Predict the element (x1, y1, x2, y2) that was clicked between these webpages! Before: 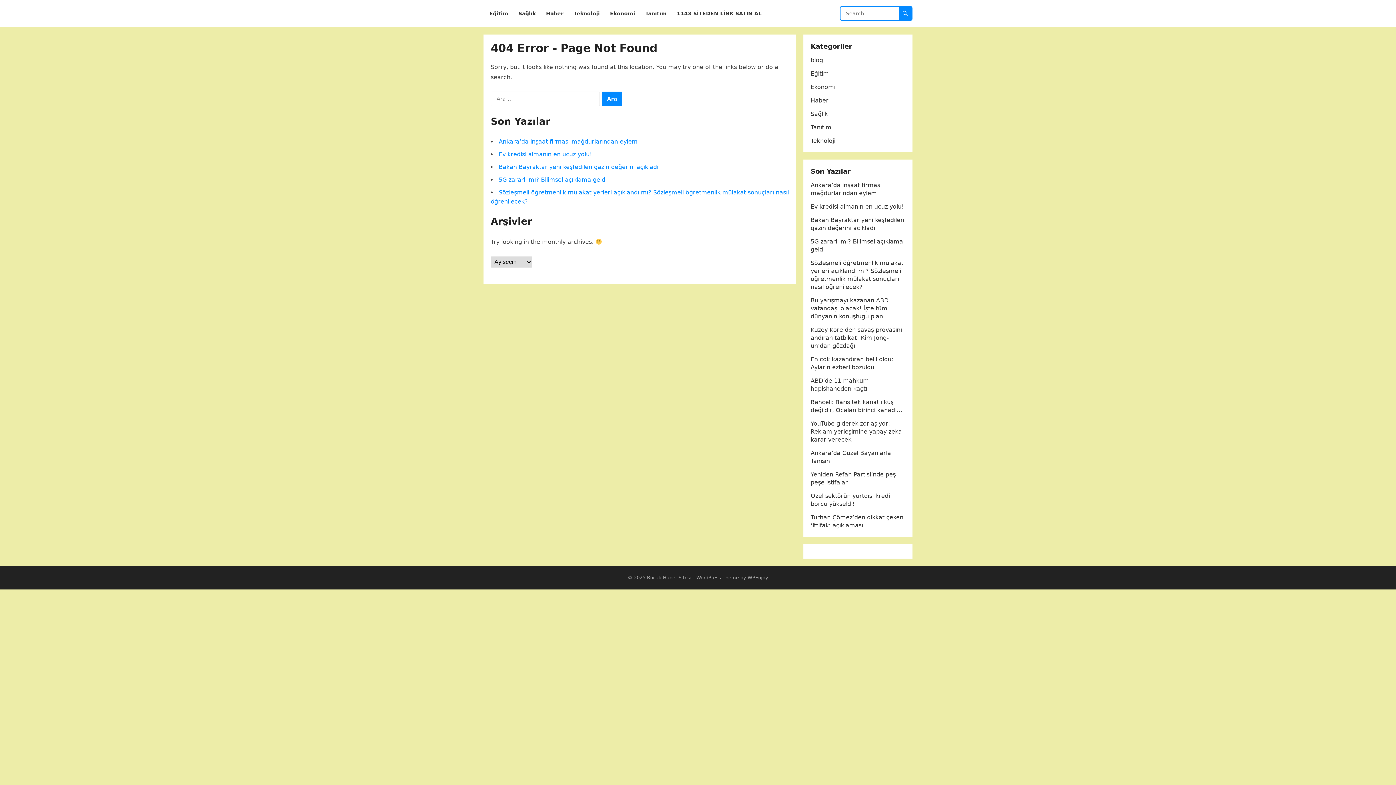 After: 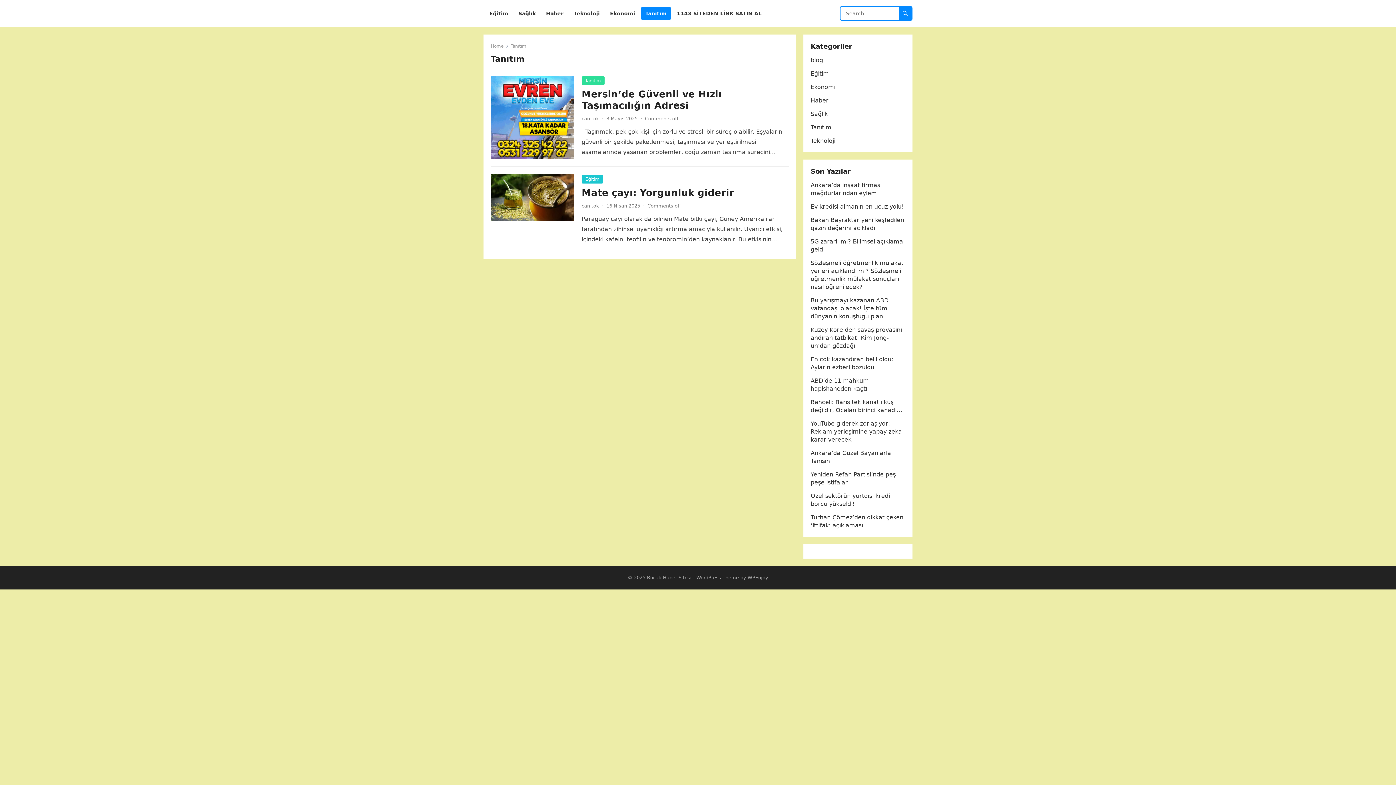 Action: label: Tanıtım bbox: (641, 0, 671, 27)